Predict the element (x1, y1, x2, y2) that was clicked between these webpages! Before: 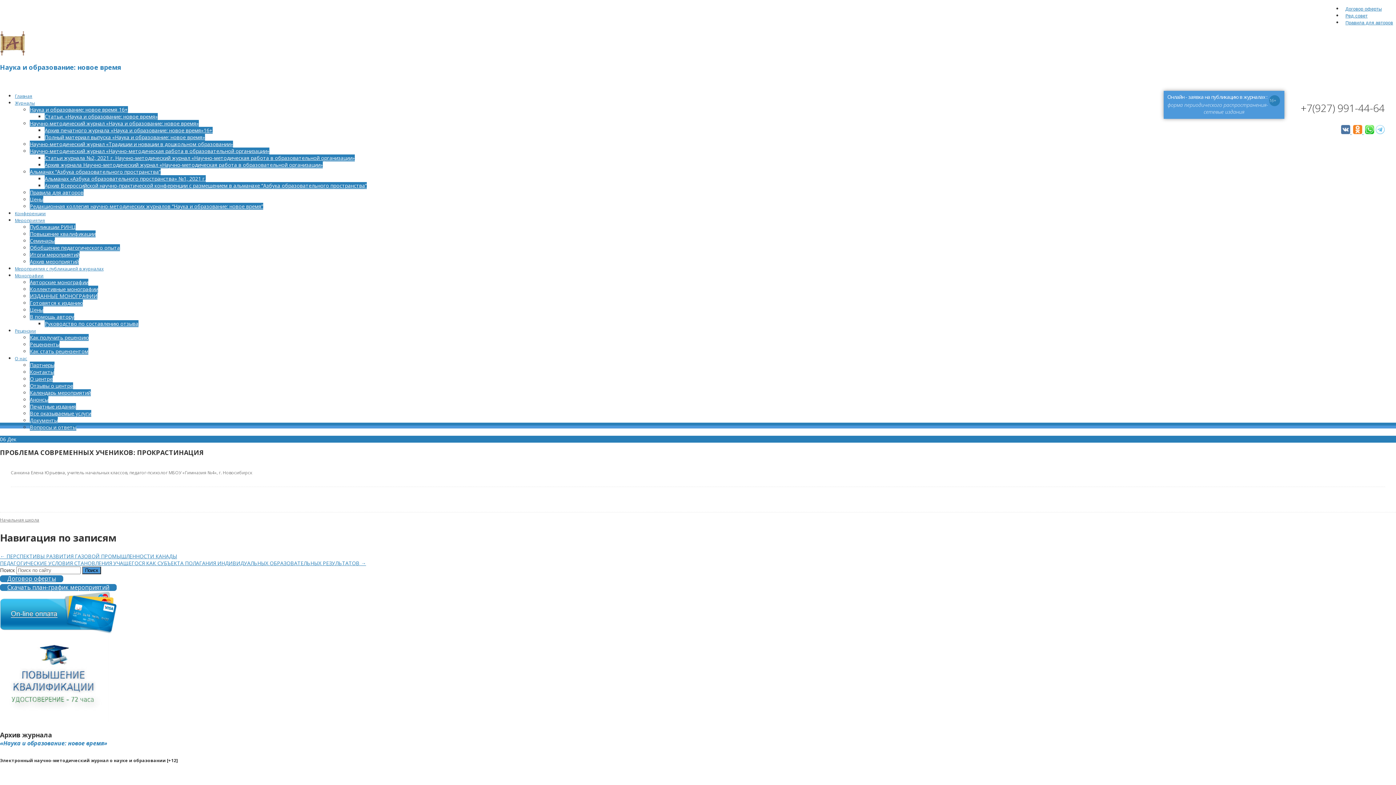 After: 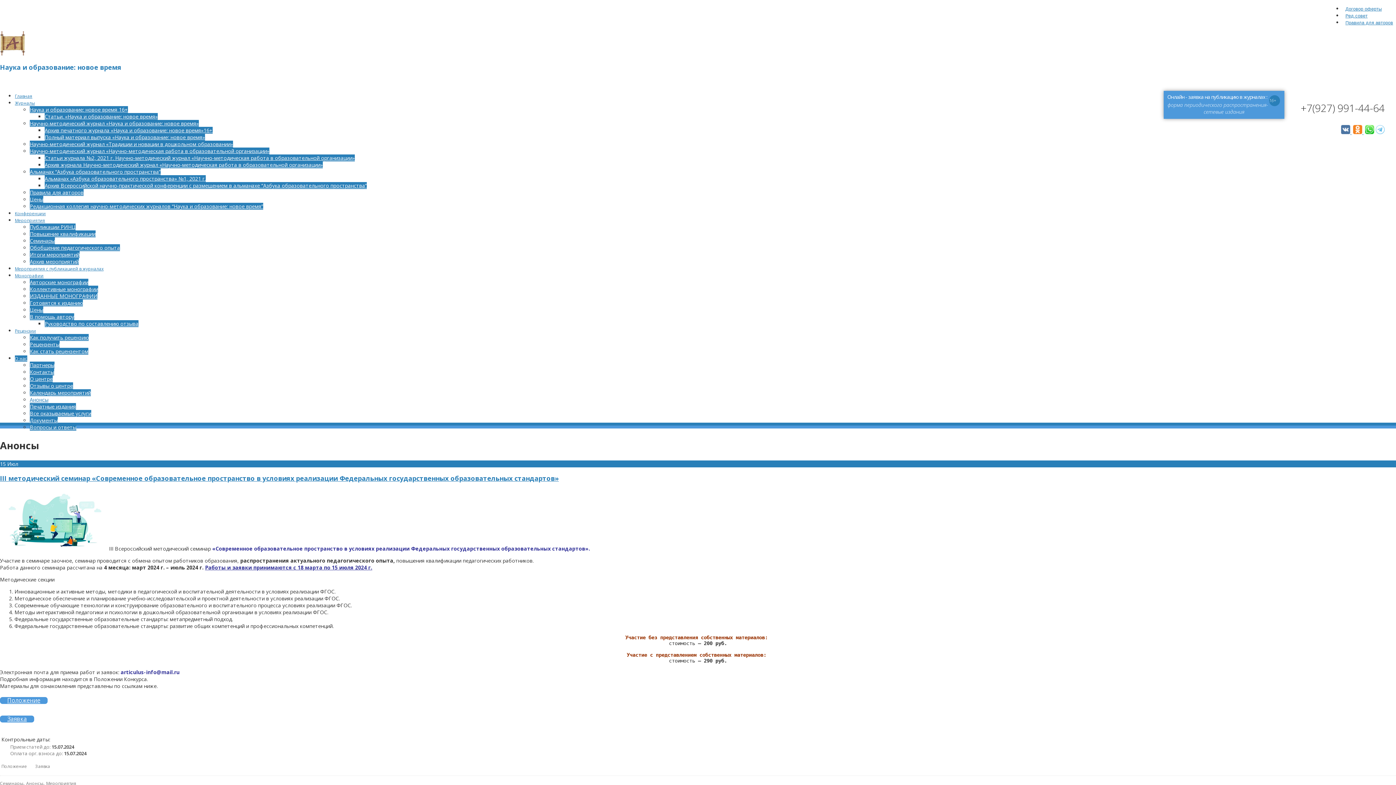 Action: label: Анонсы bbox: (29, 396, 48, 403)